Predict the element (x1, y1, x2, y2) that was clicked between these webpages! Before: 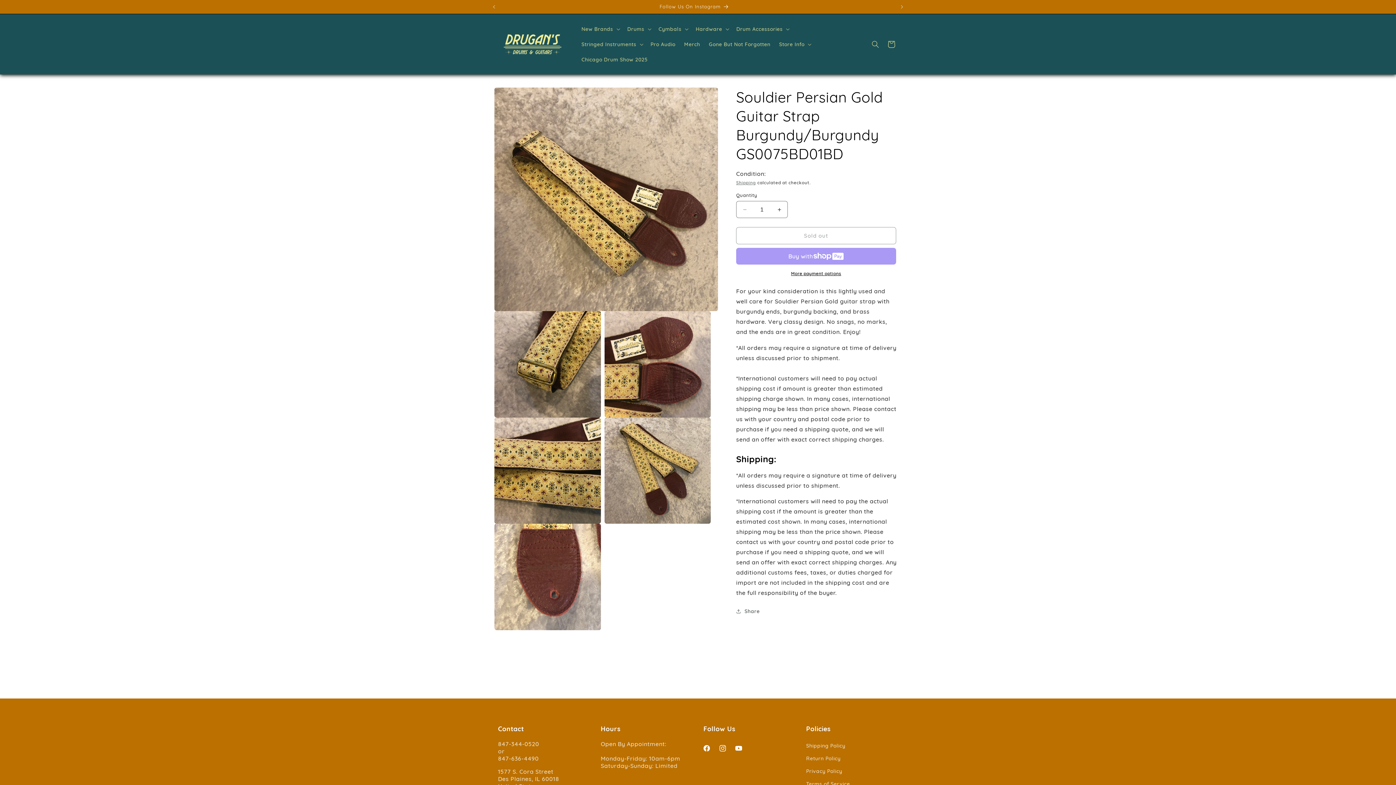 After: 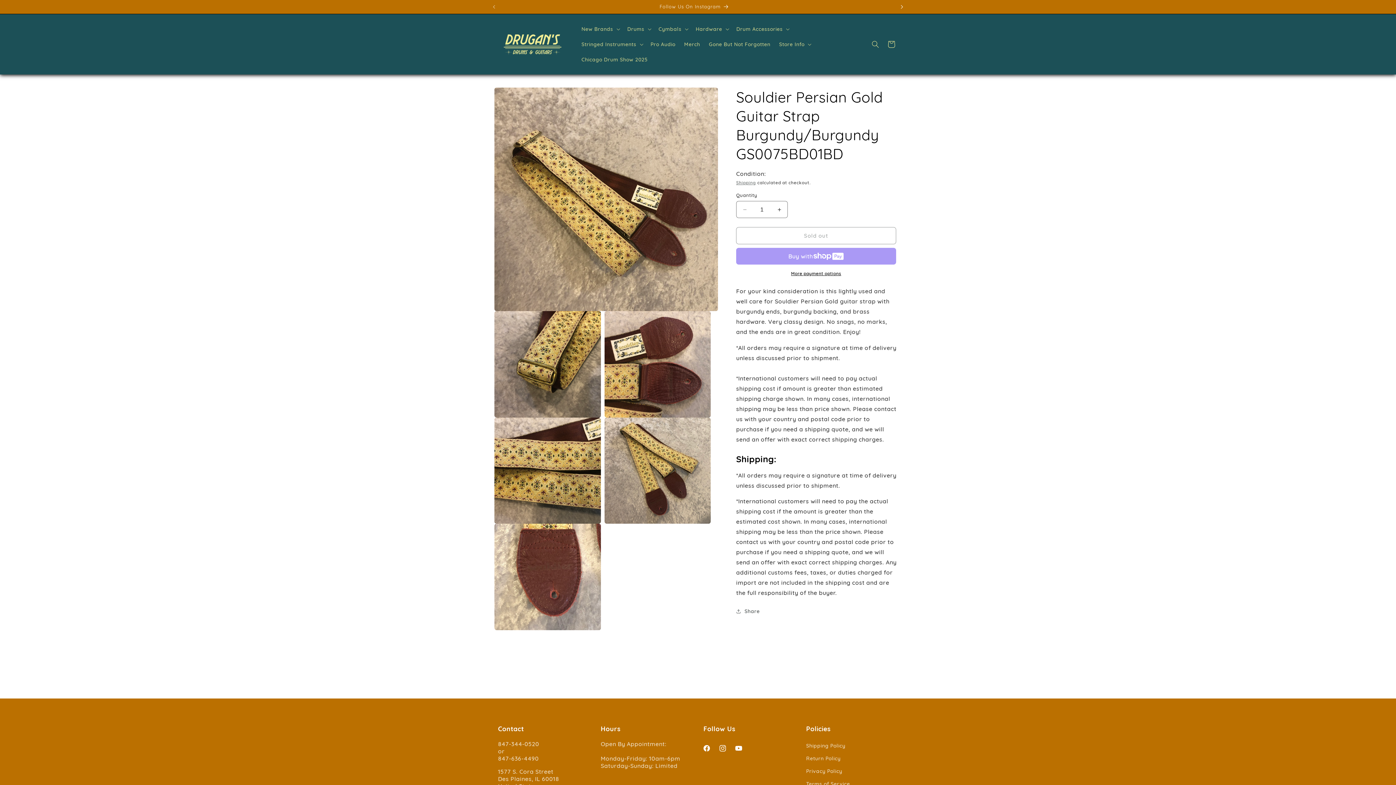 Action: label: Next announcement bbox: (894, 0, 910, 13)